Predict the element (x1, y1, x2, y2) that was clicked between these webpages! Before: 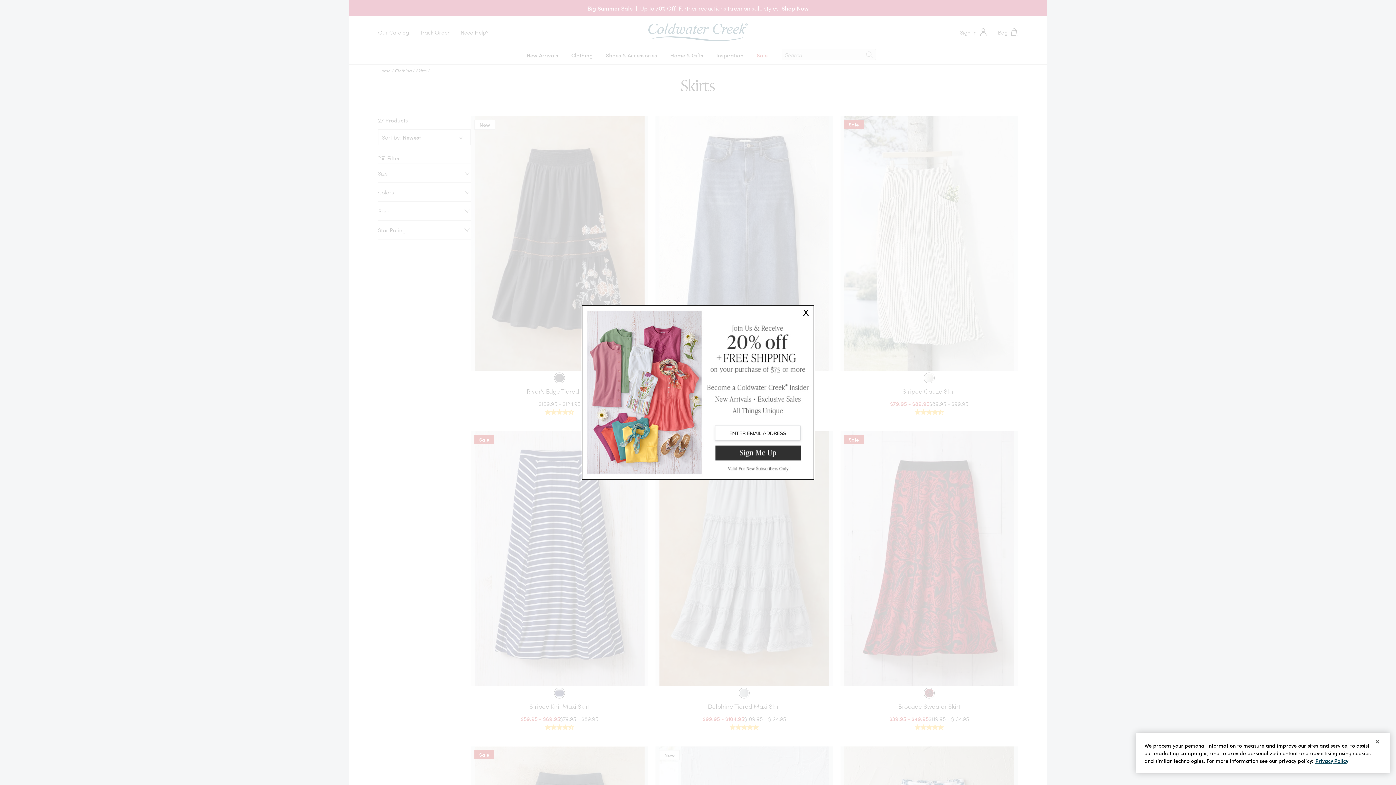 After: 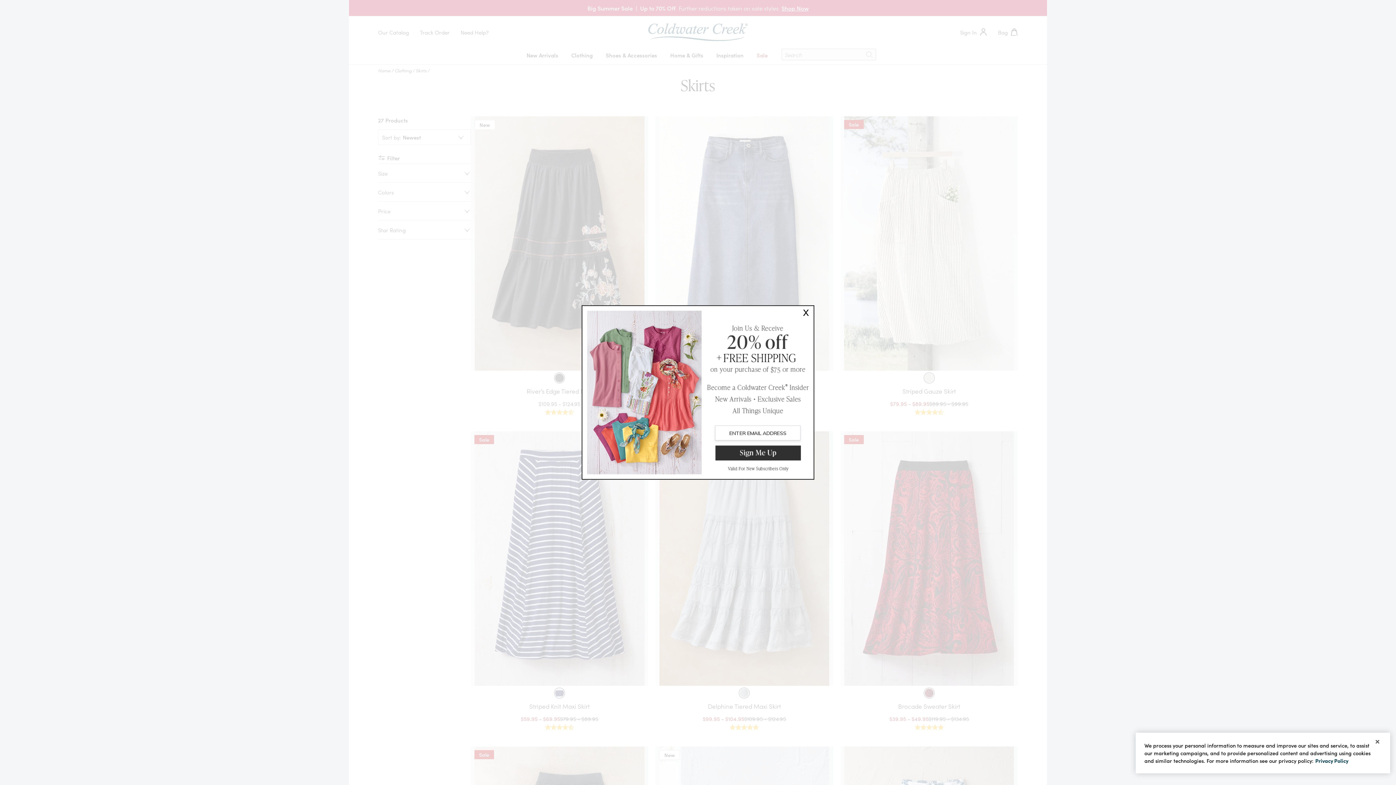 Action: label: Link to more information about your privacy, opens in a new tab bbox: (1315, 757, 1348, 764)